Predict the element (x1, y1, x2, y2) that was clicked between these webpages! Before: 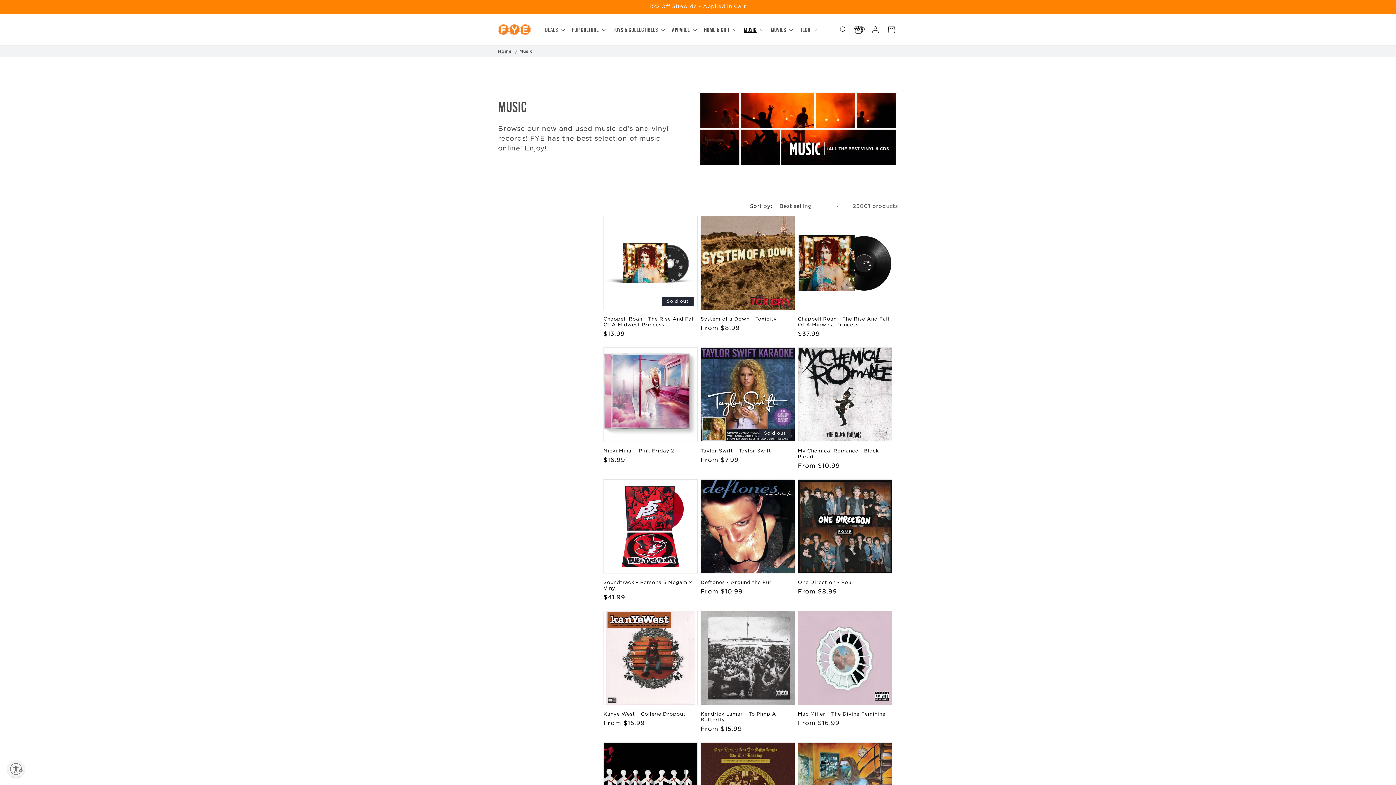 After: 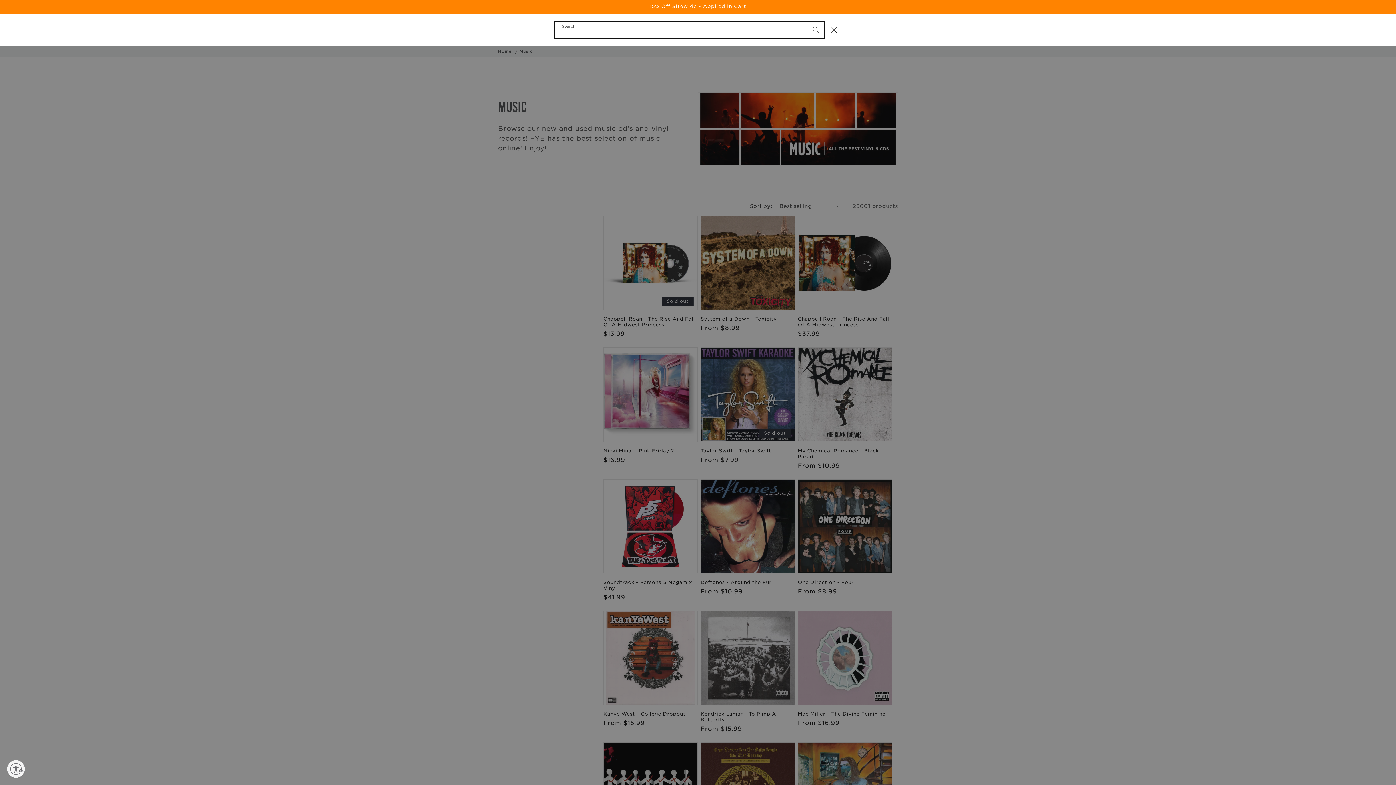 Action: label: Search bbox: (835, 21, 851, 37)